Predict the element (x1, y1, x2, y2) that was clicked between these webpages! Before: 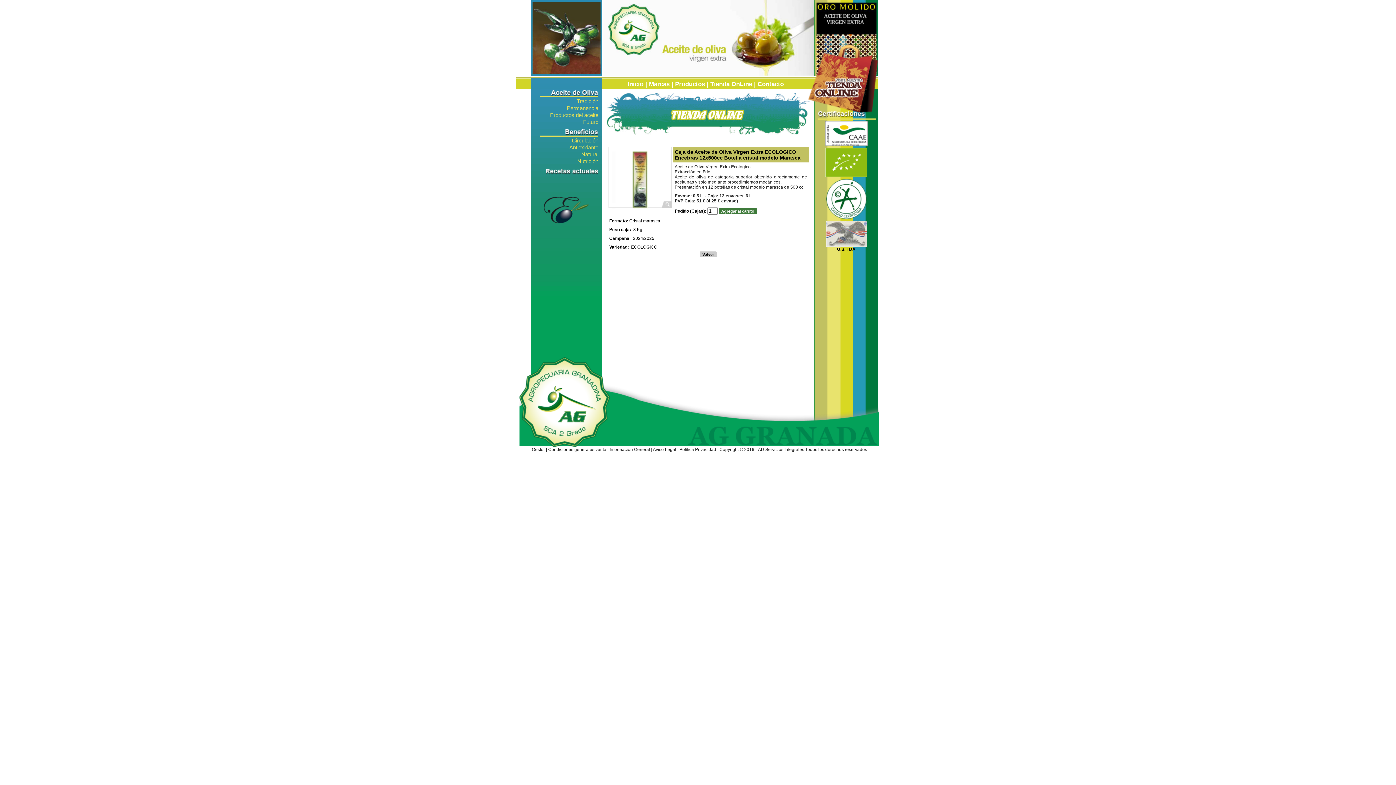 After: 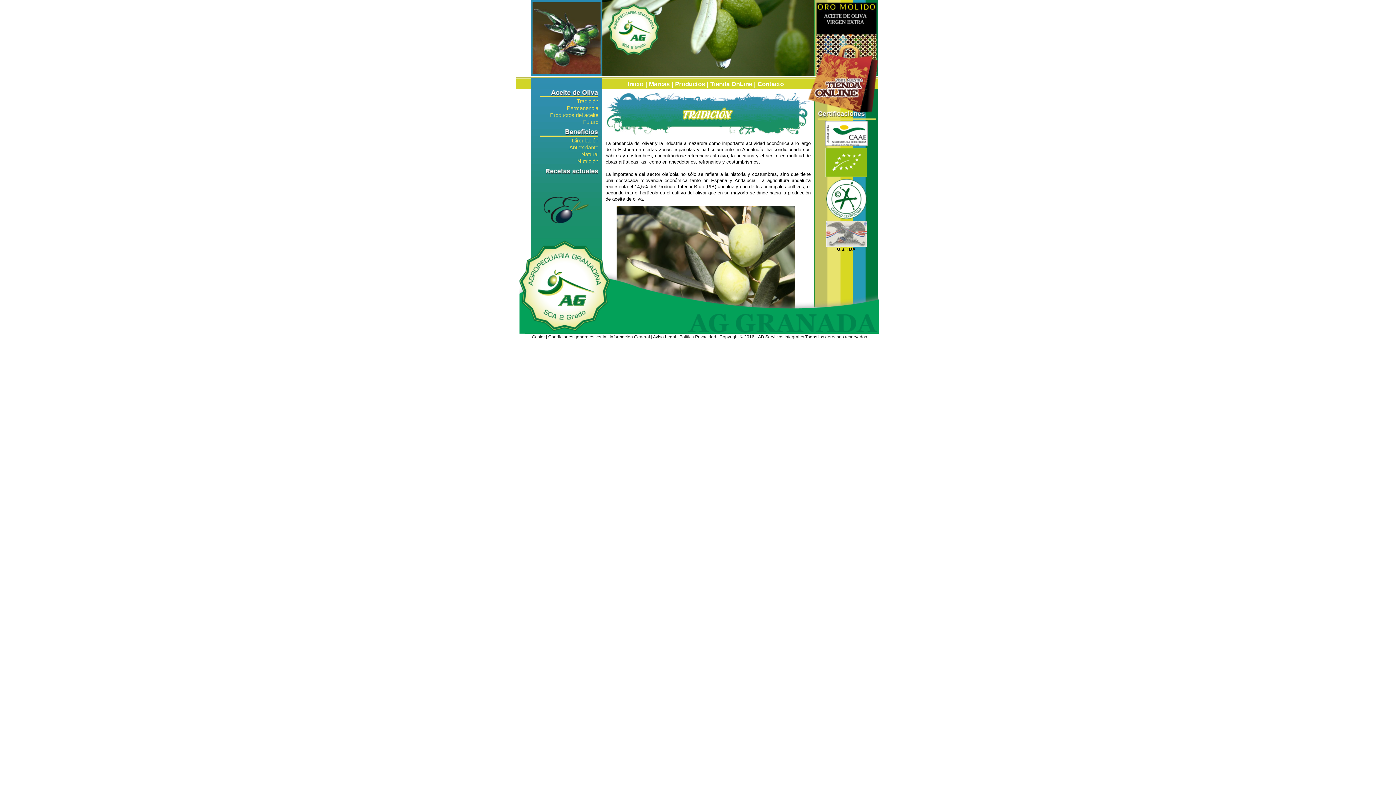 Action: label: Tradición bbox: (530, 98, 598, 103)